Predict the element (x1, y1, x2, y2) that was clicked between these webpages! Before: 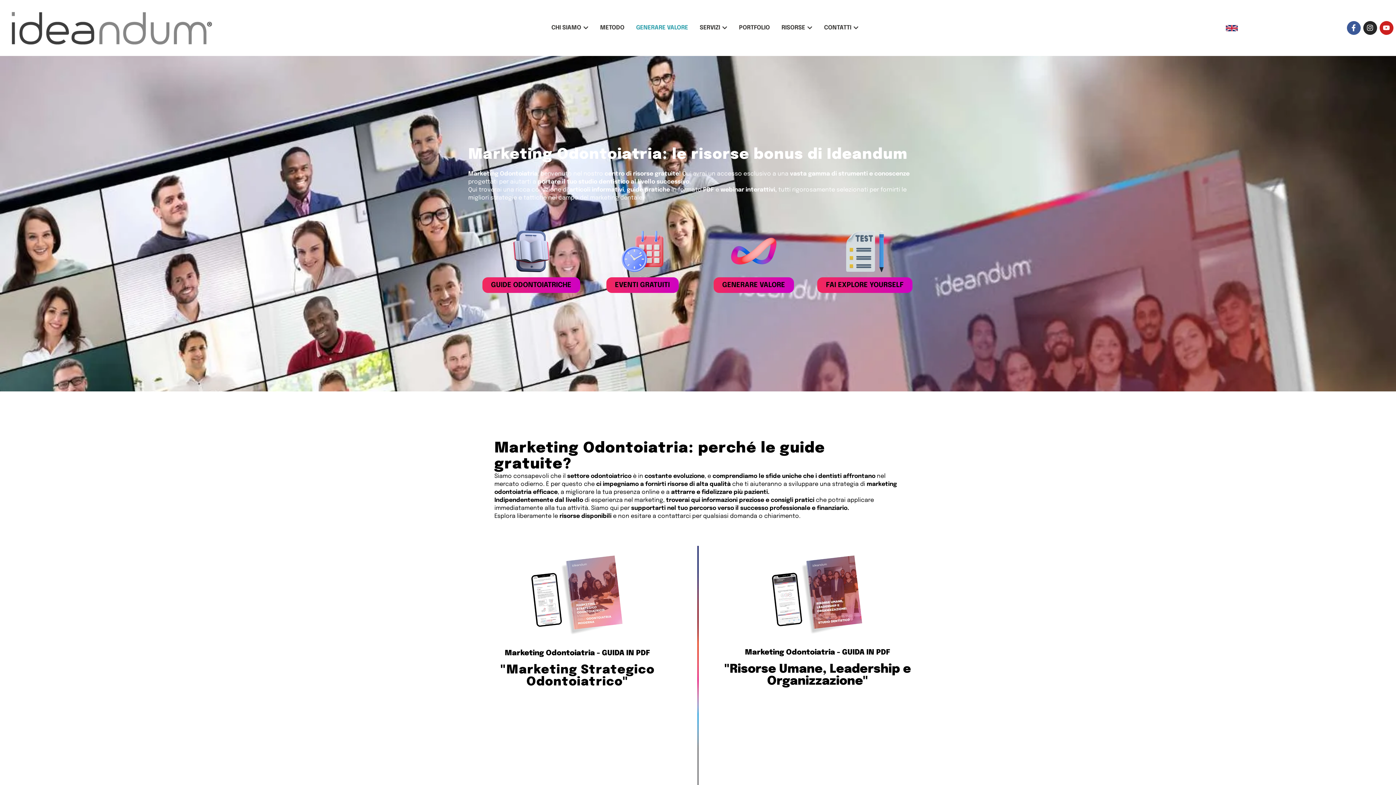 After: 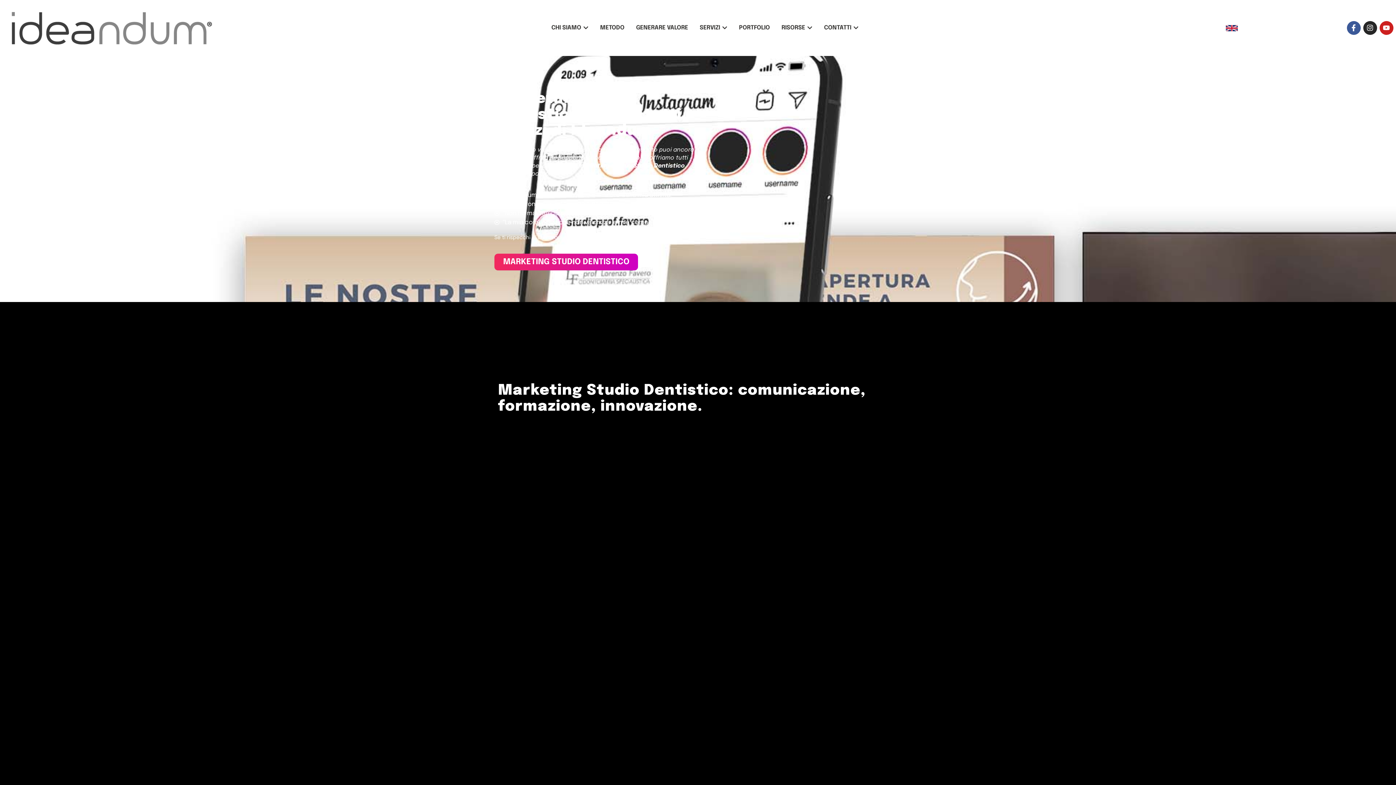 Action: bbox: (699, 23, 720, 32) label: SERVIZI